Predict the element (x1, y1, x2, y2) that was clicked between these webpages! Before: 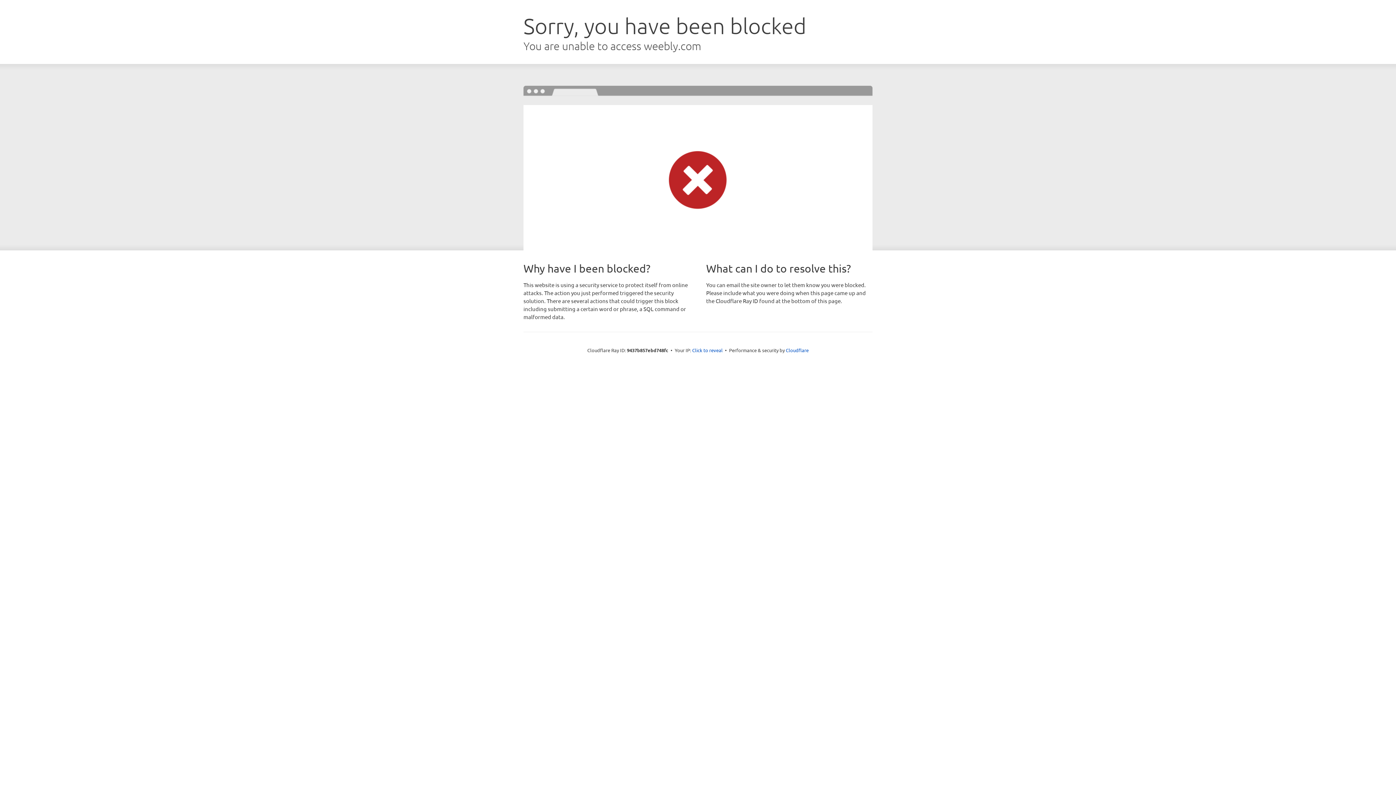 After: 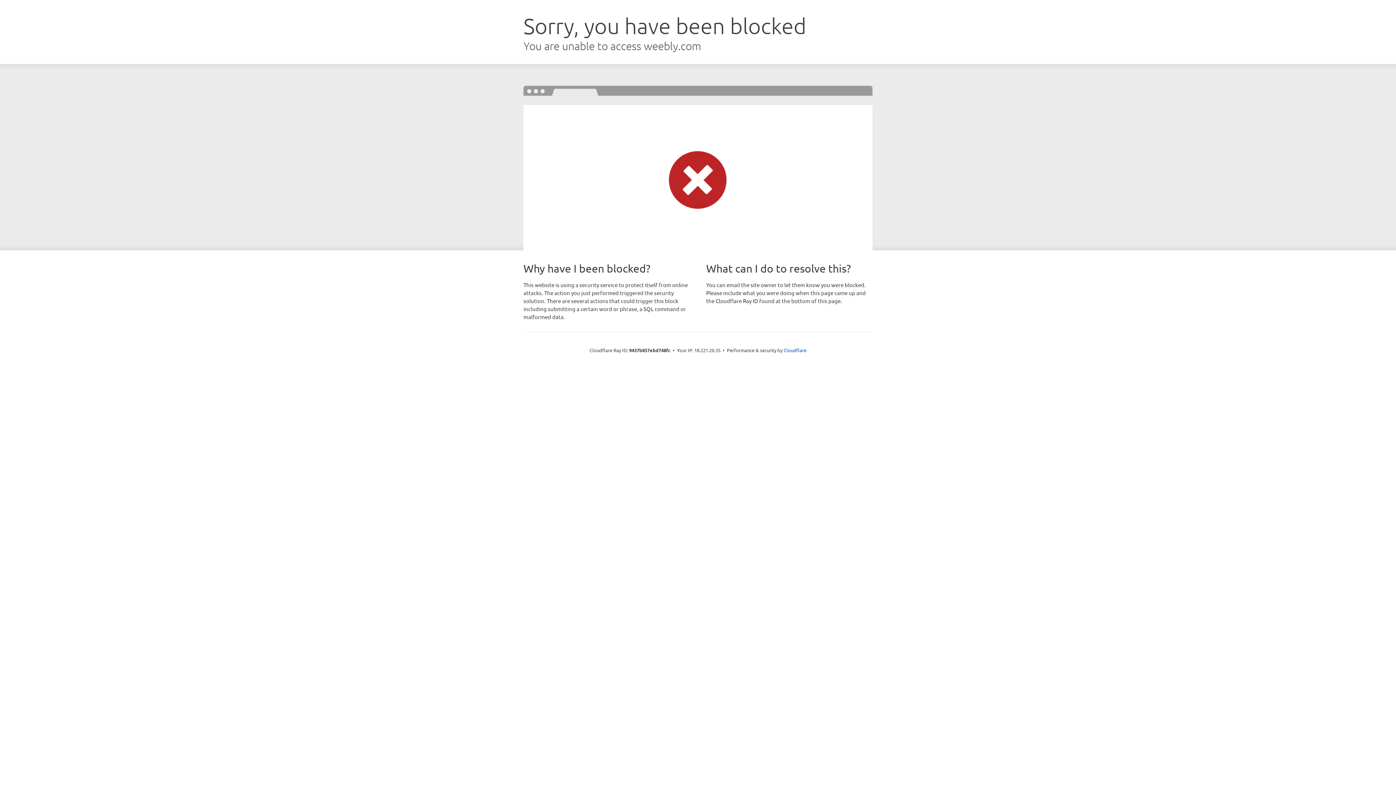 Action: bbox: (692, 346, 722, 353) label: Click to reveal